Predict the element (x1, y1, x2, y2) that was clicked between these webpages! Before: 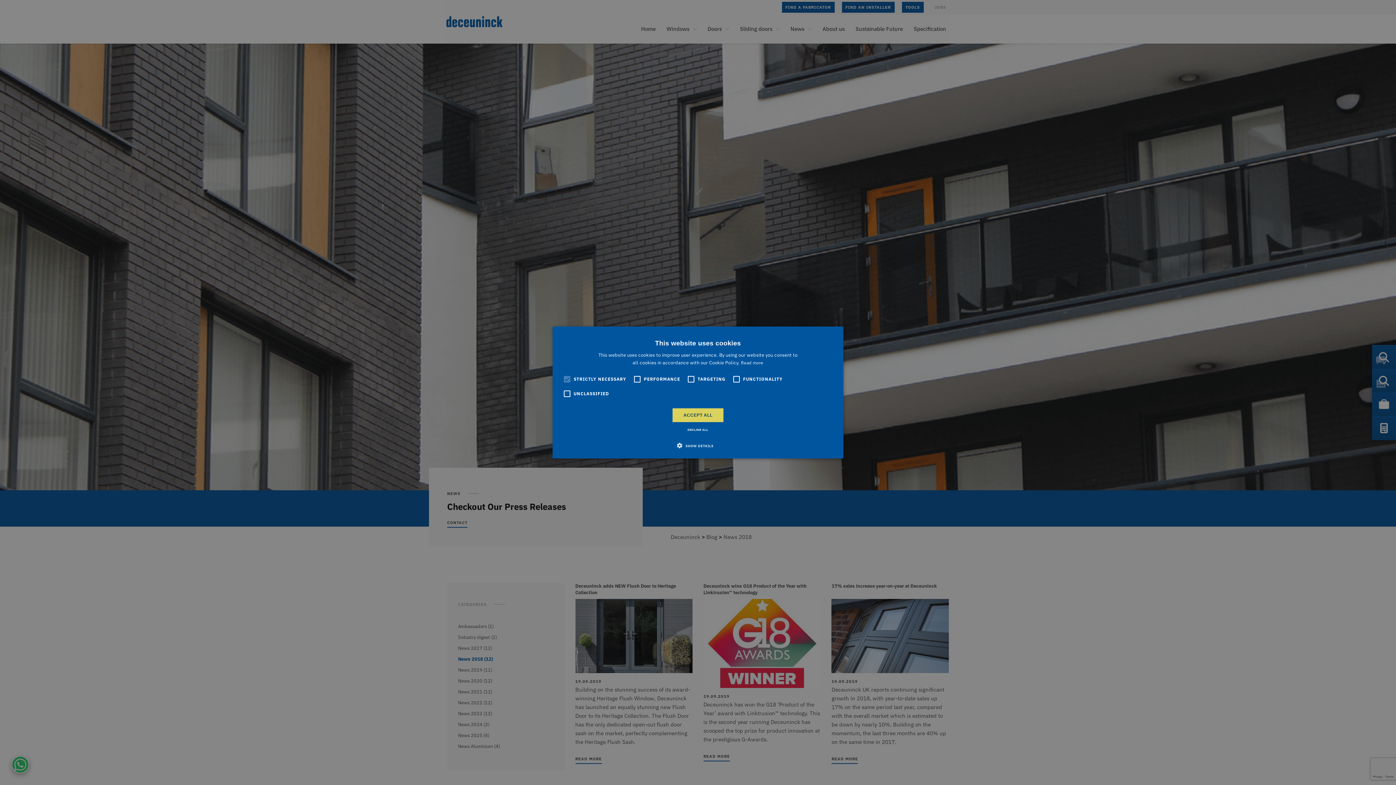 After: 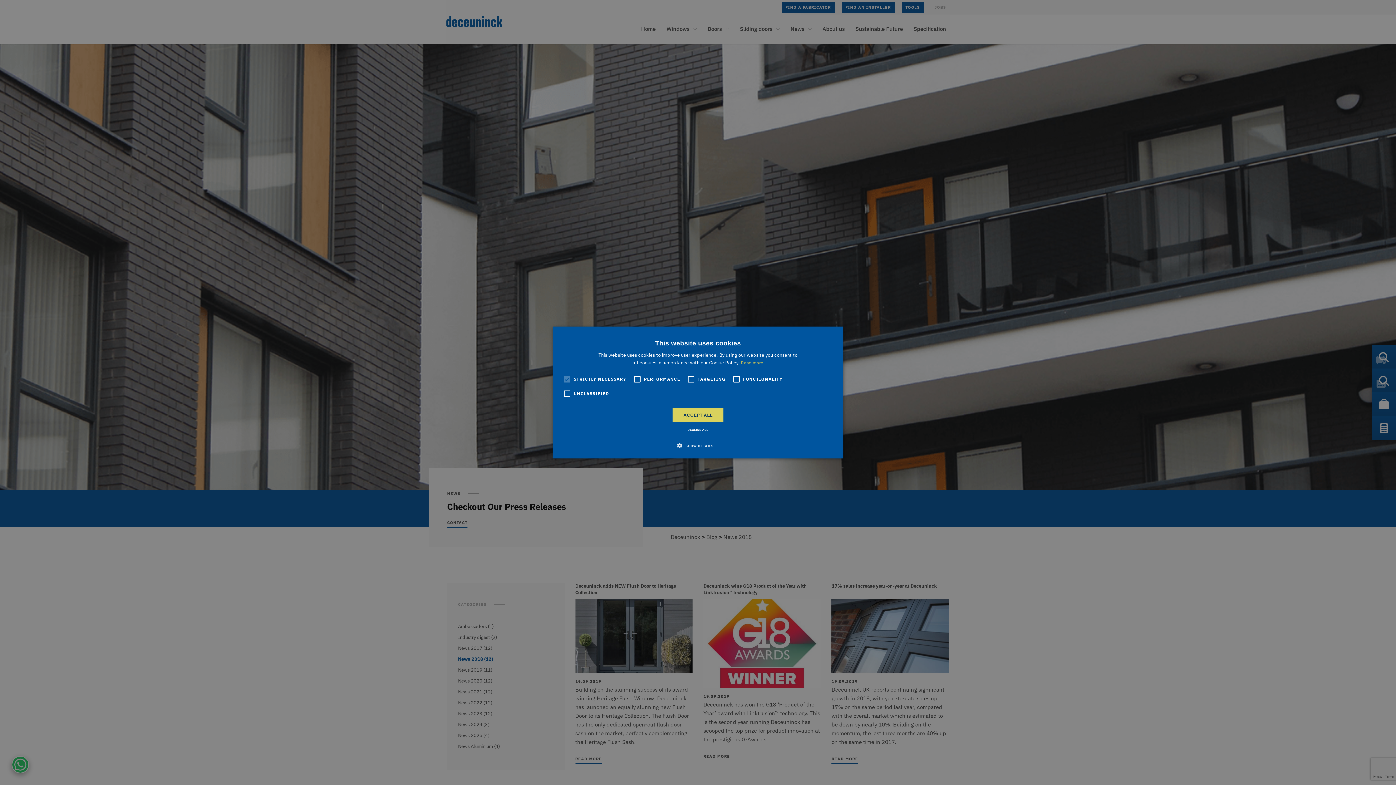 Action: bbox: (741, 360, 763, 365) label: Read more, opens a new window